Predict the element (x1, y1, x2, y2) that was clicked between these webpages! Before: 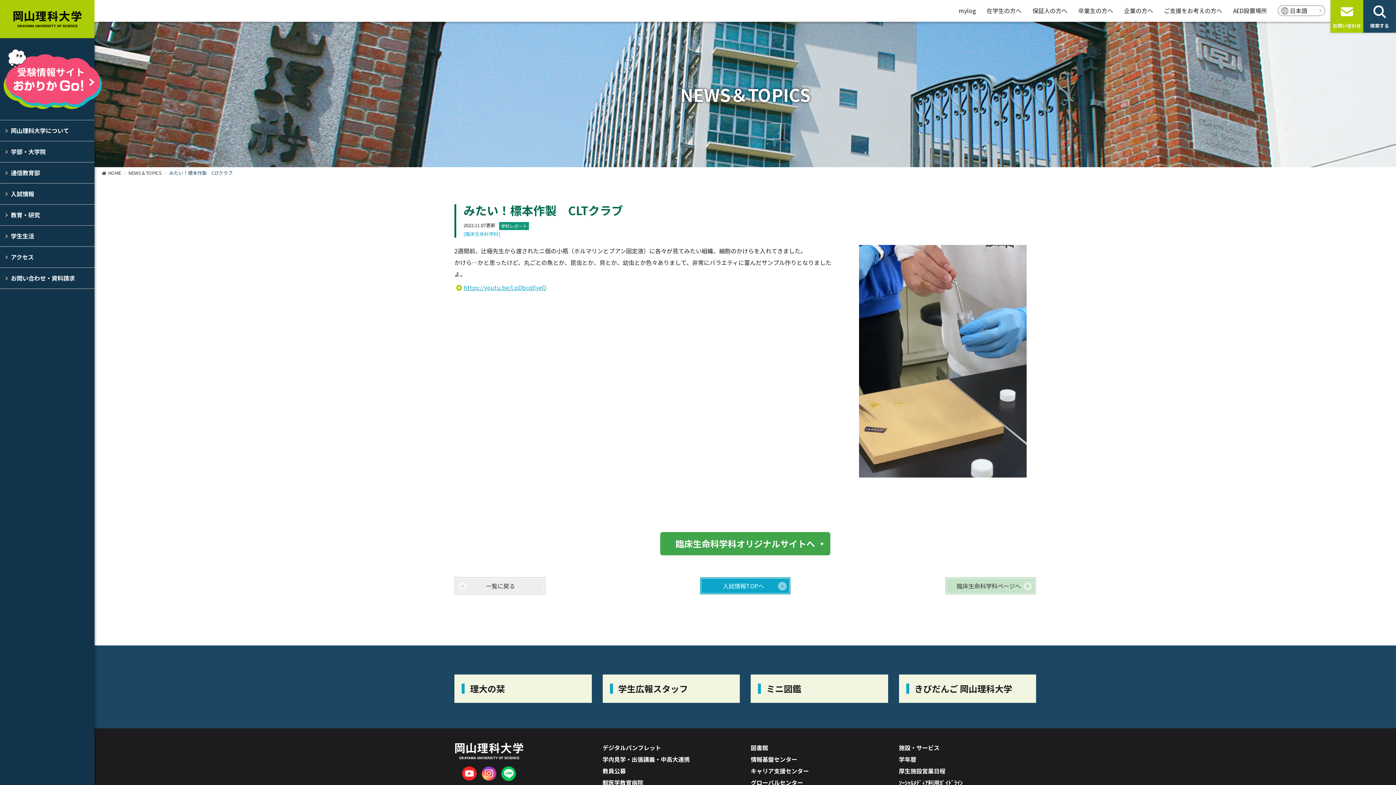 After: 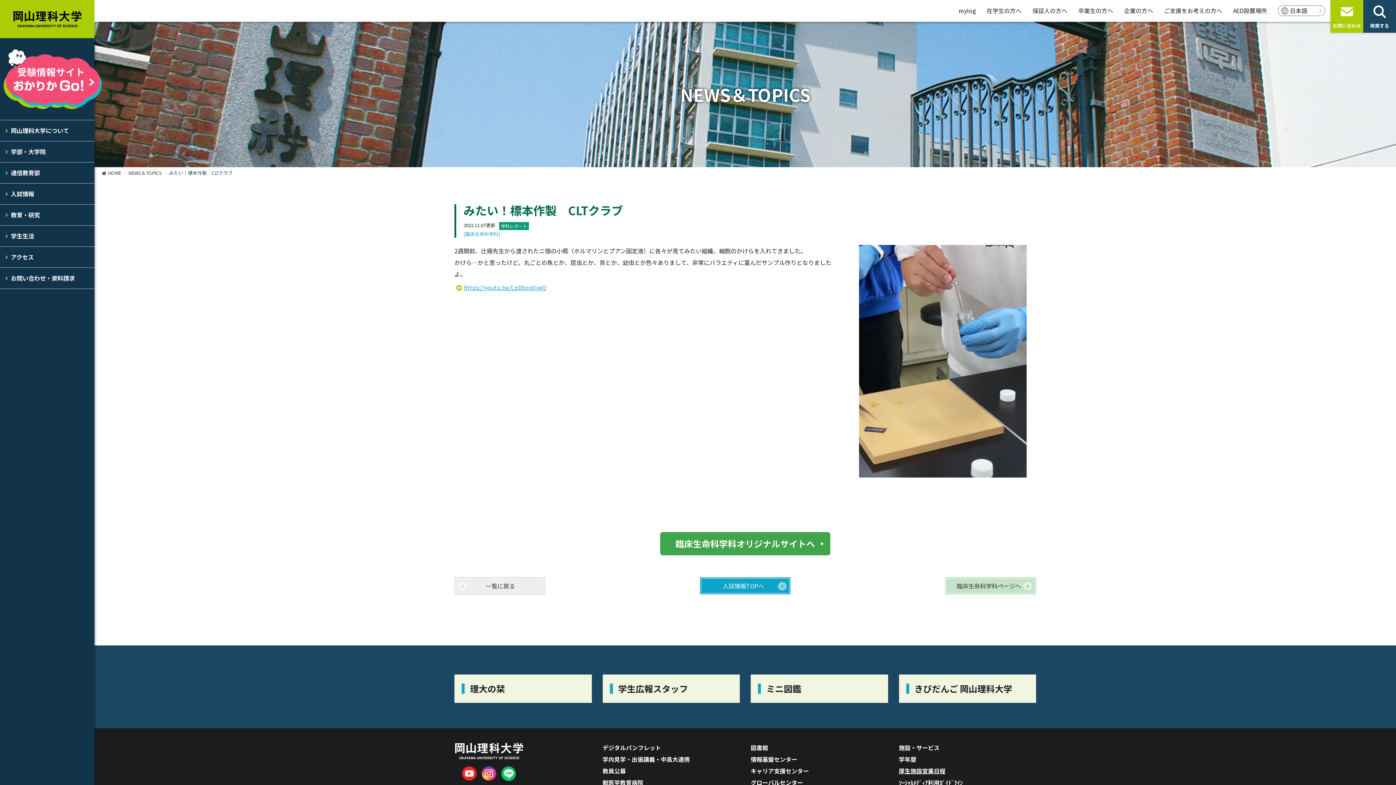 Action: label: 厚生施設営業日程 bbox: (899, 766, 945, 775)